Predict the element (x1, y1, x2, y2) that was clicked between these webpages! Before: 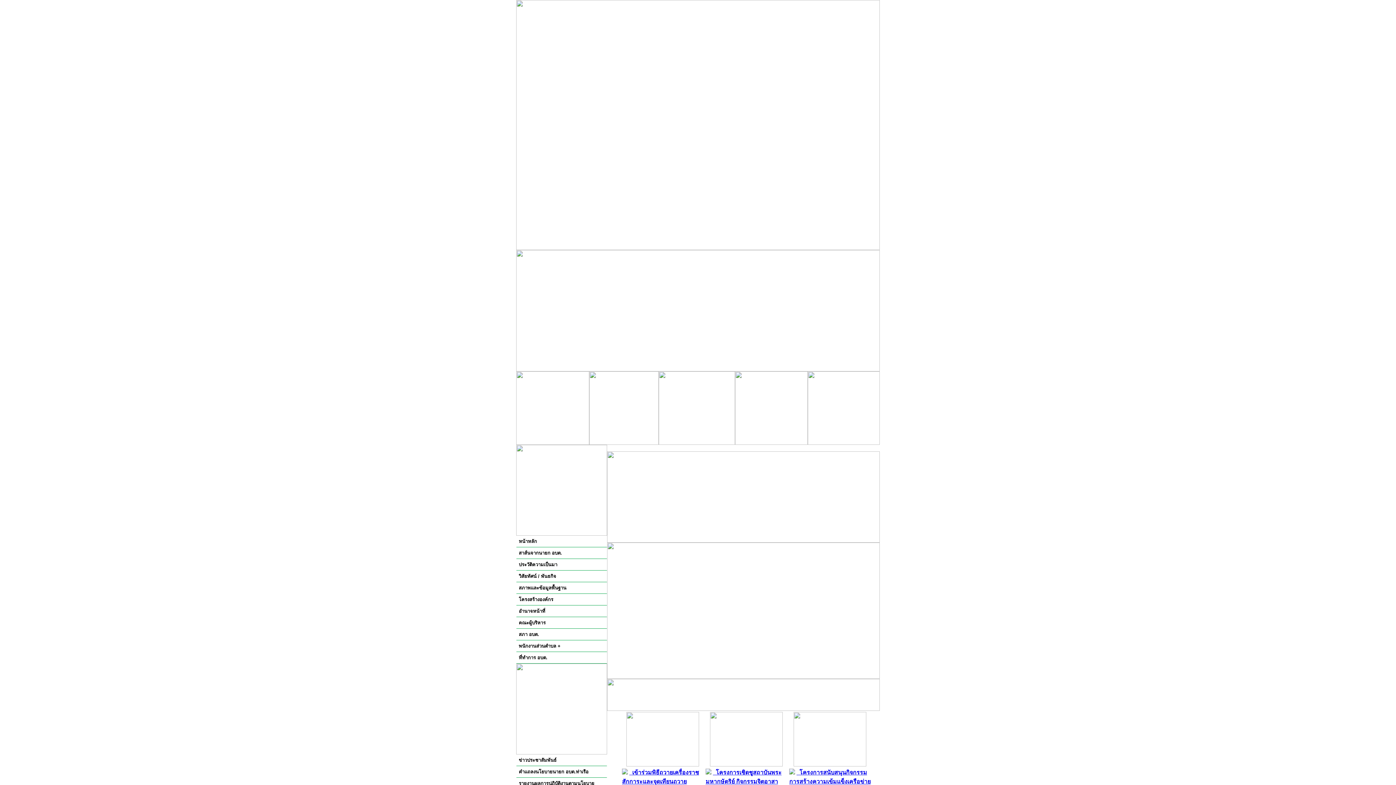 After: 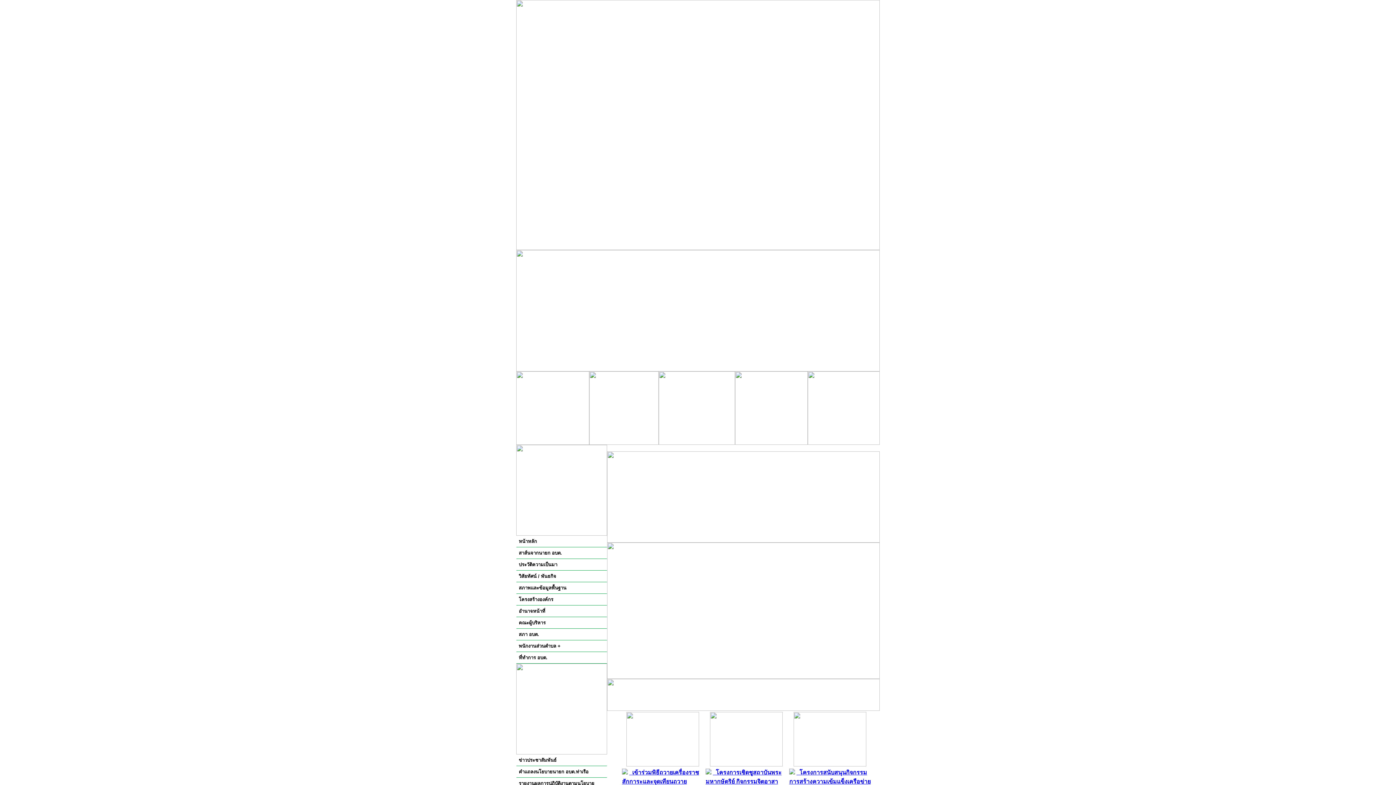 Action: label: คำแถลงนโยบายนายก อบต.ท่าเรือ bbox: (516, 766, 607, 778)